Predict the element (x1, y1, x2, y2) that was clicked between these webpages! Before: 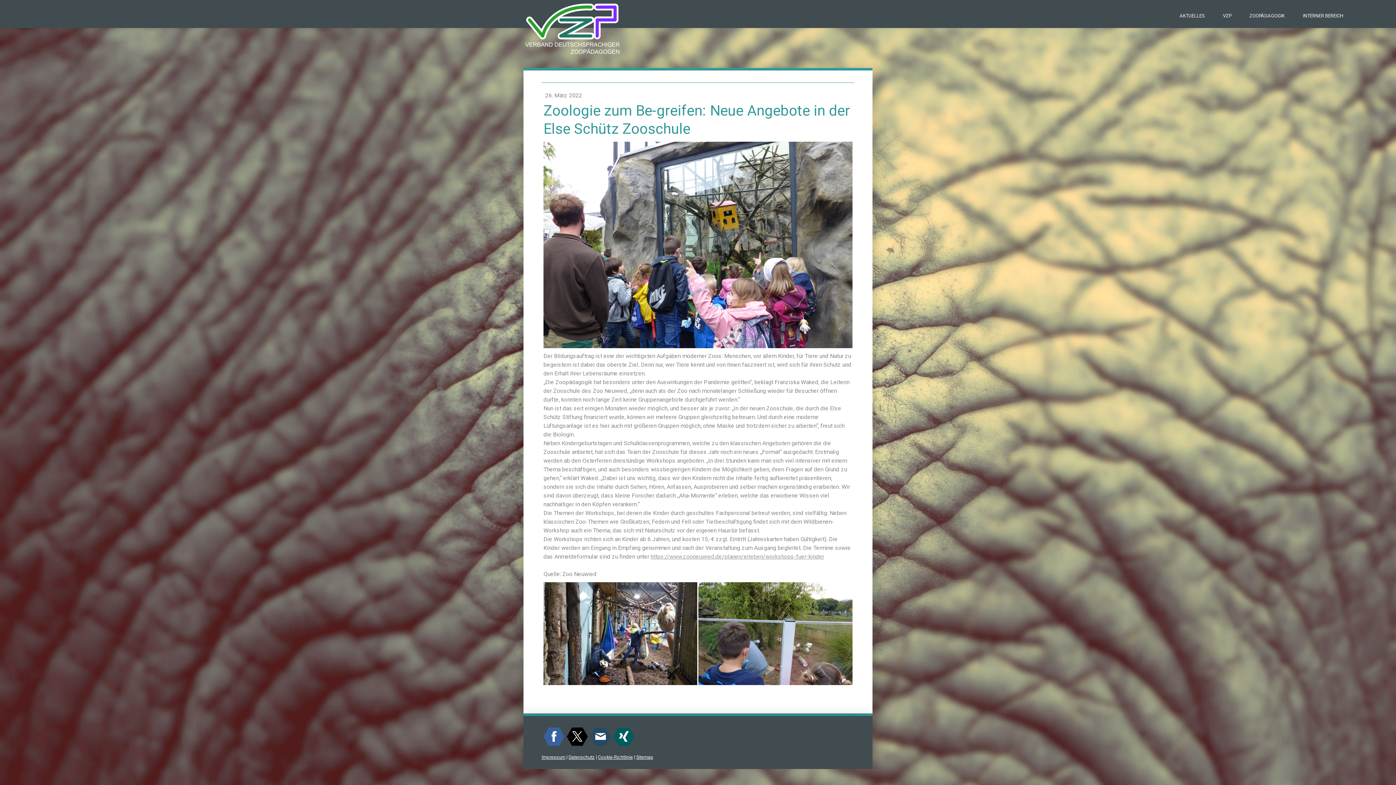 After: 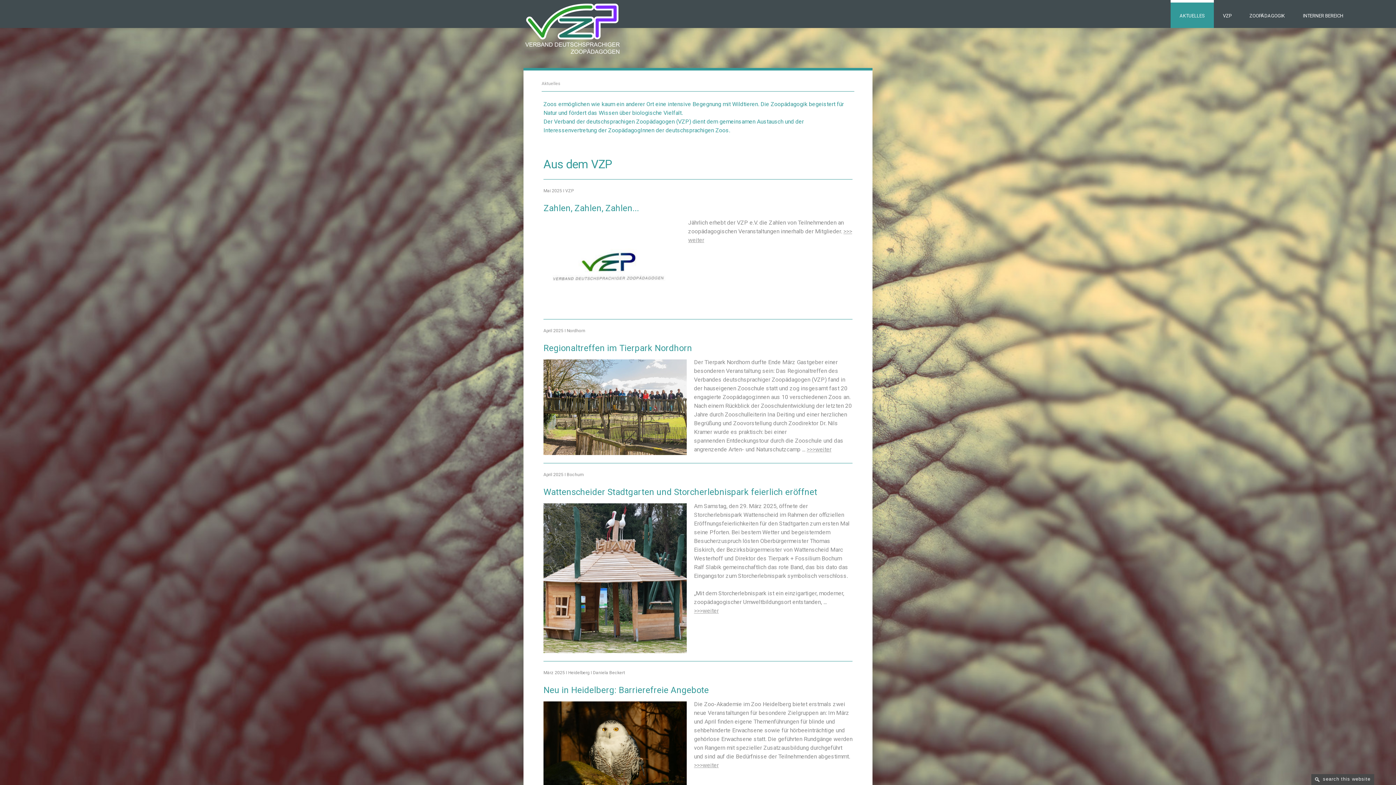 Action: bbox: (525, 5, 620, 10)